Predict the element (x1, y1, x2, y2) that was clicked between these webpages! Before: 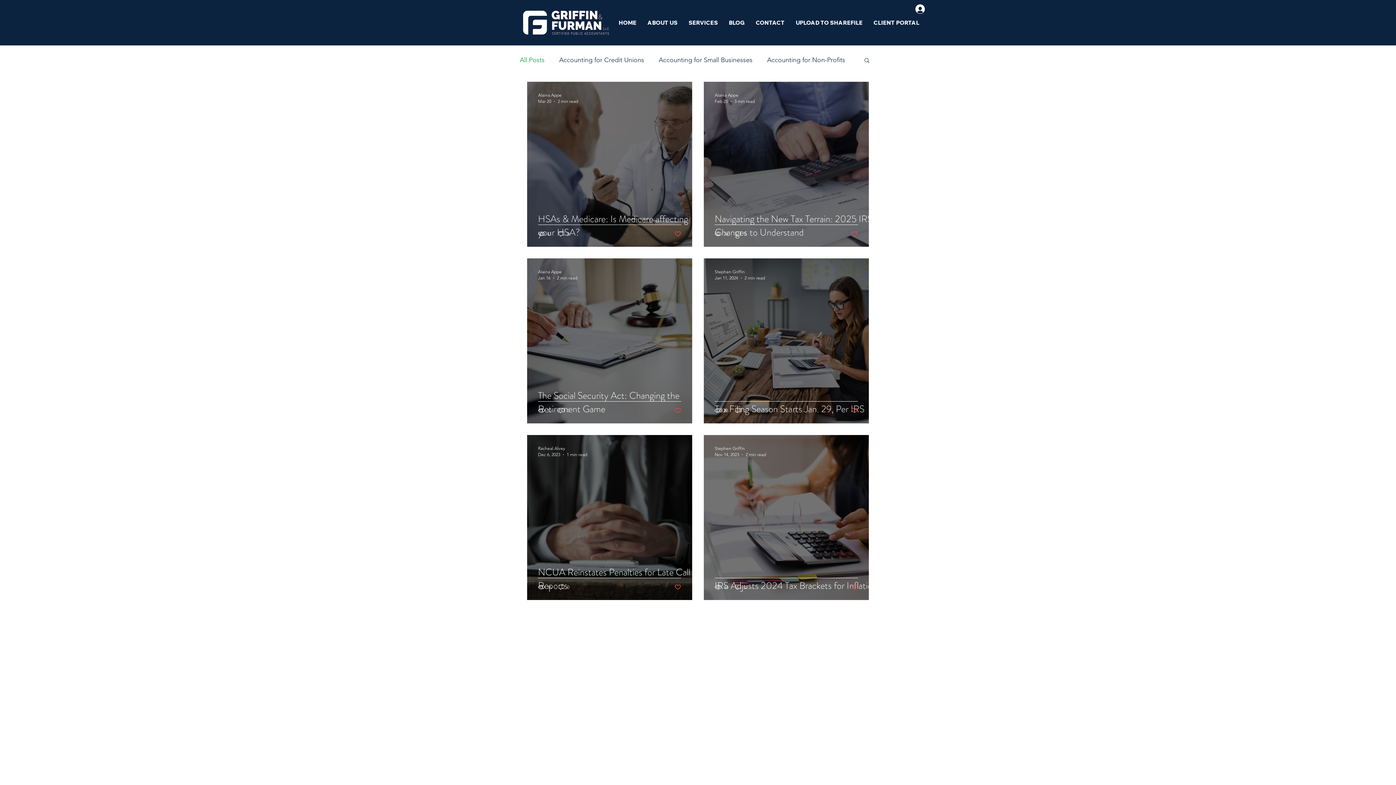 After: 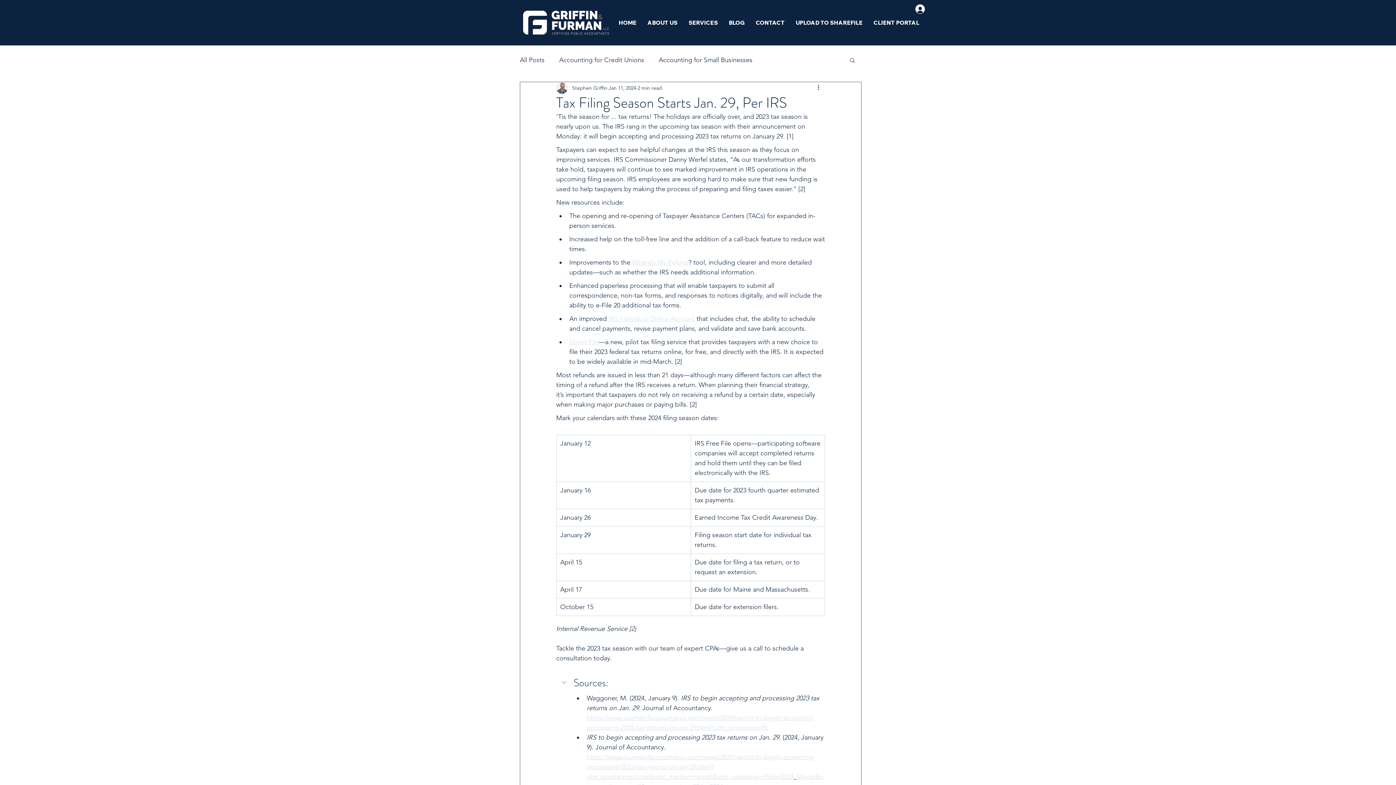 Action: bbox: (714, 402, 880, 433) label: Tax Filing Season Starts Jan. 29, Per IRS